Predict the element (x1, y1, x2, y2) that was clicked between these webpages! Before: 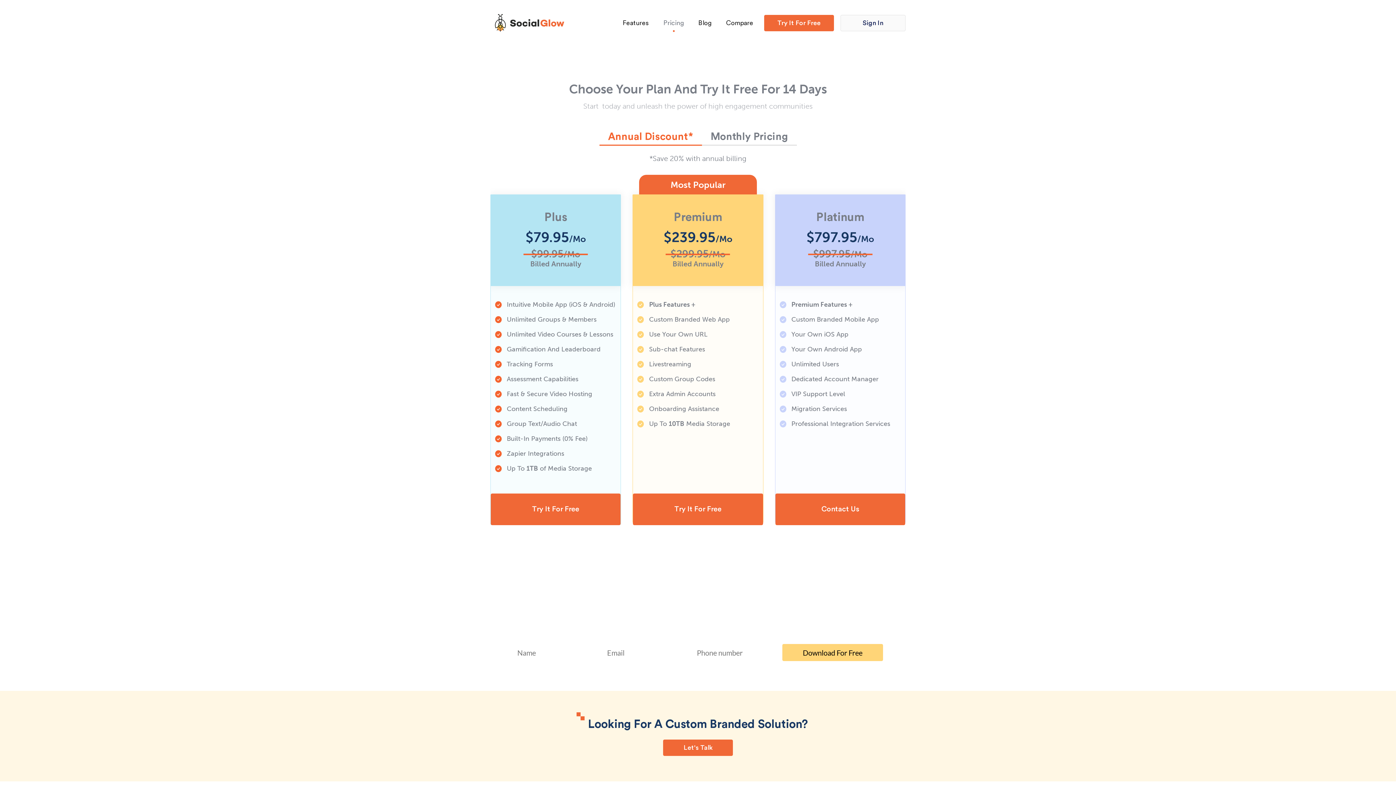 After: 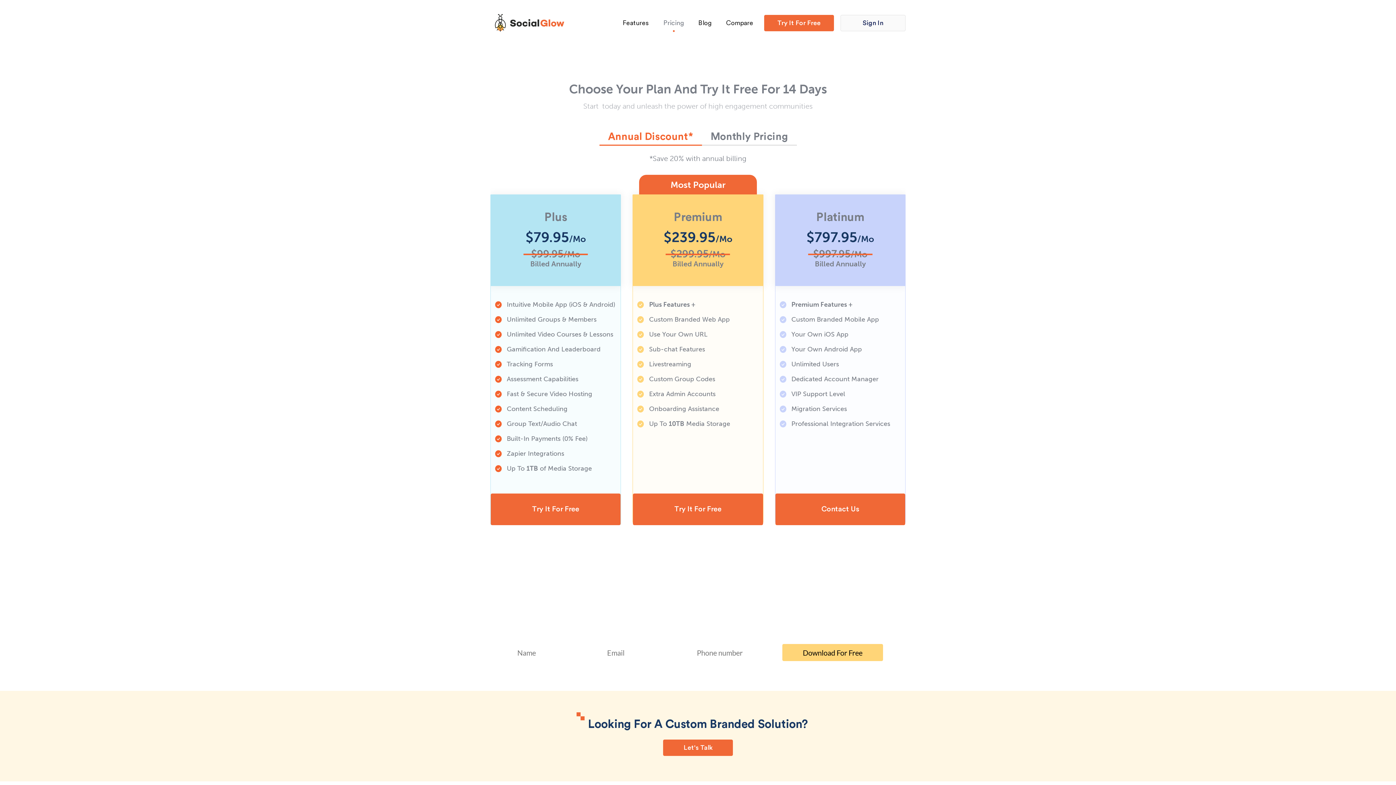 Action: label: Try It For Free bbox: (764, 14, 834, 31)